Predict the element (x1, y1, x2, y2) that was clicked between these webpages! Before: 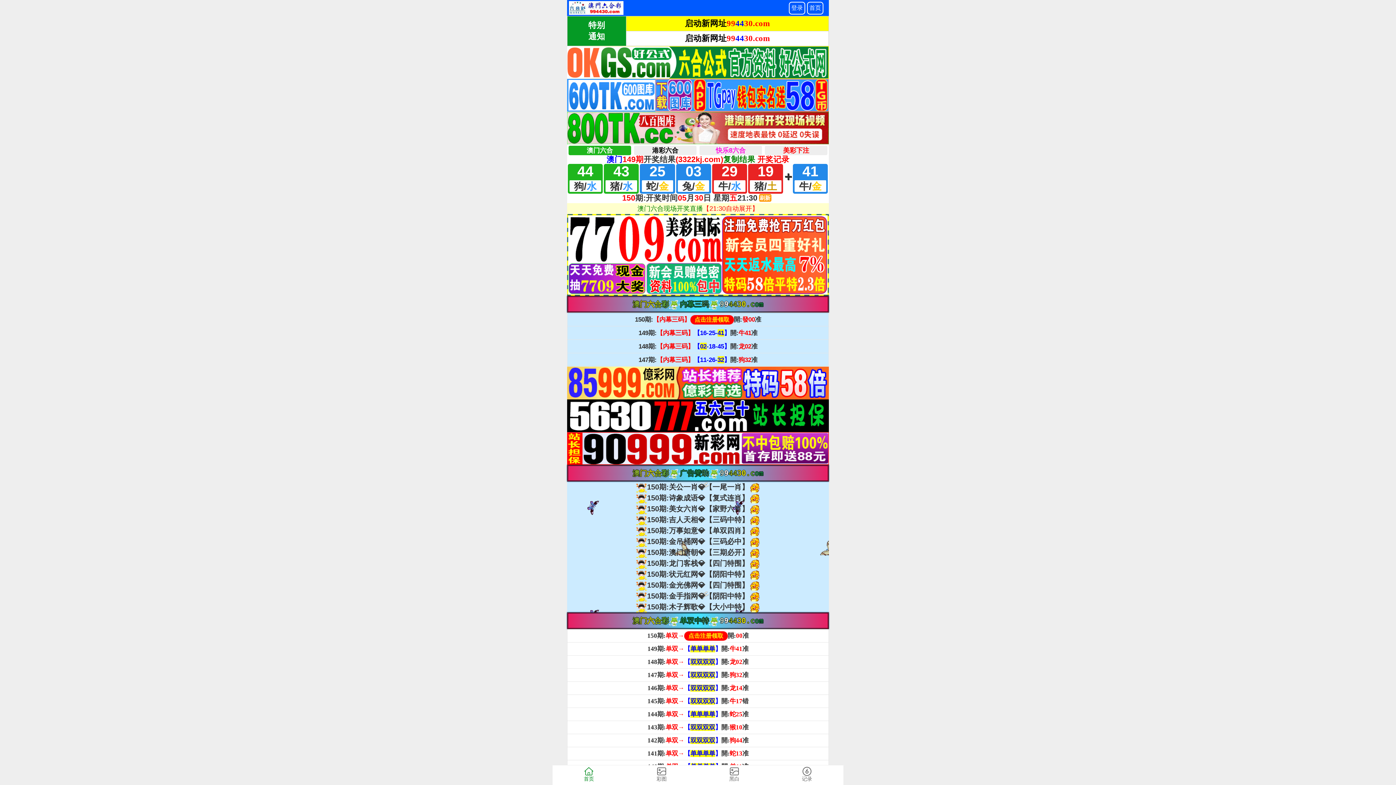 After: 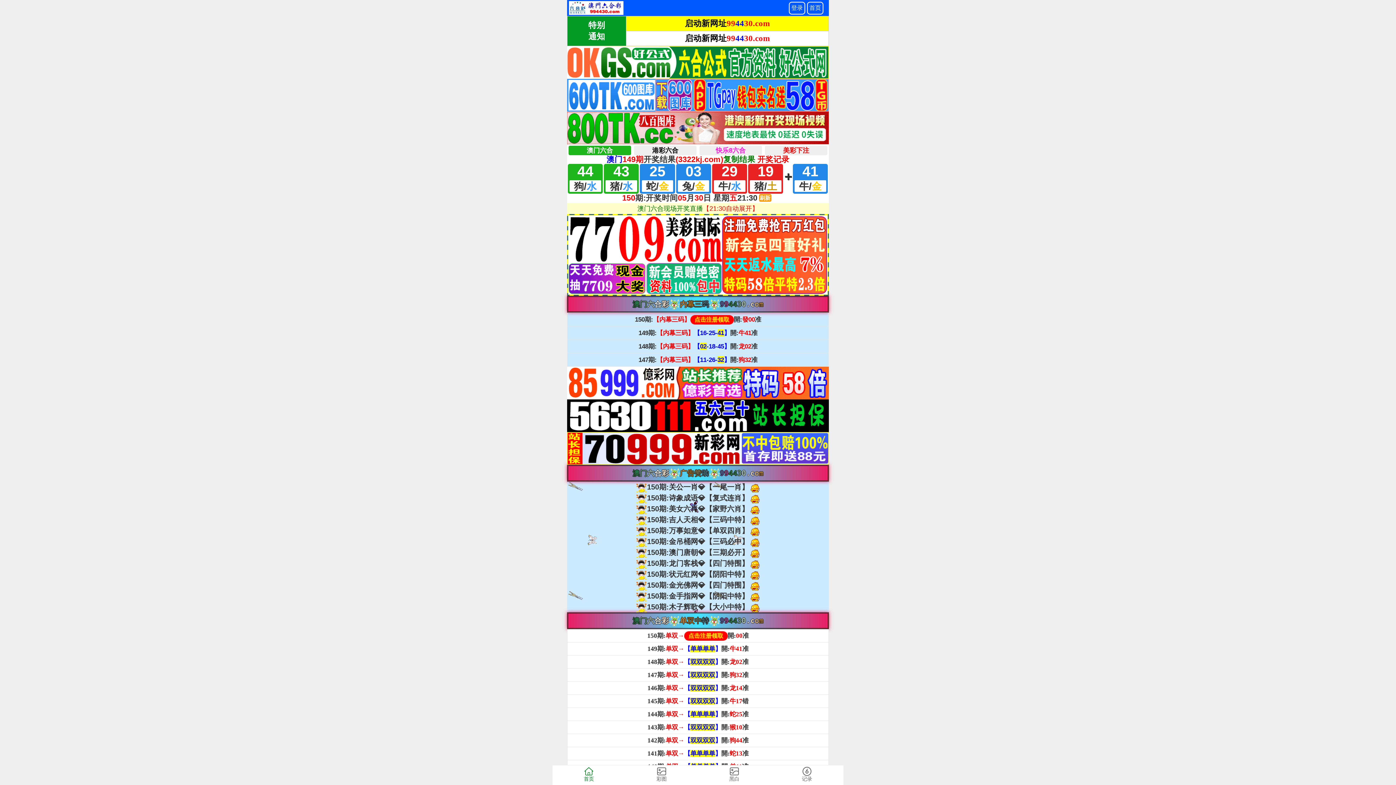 Action: label: 首页 bbox: (552, 765, 625, 785)